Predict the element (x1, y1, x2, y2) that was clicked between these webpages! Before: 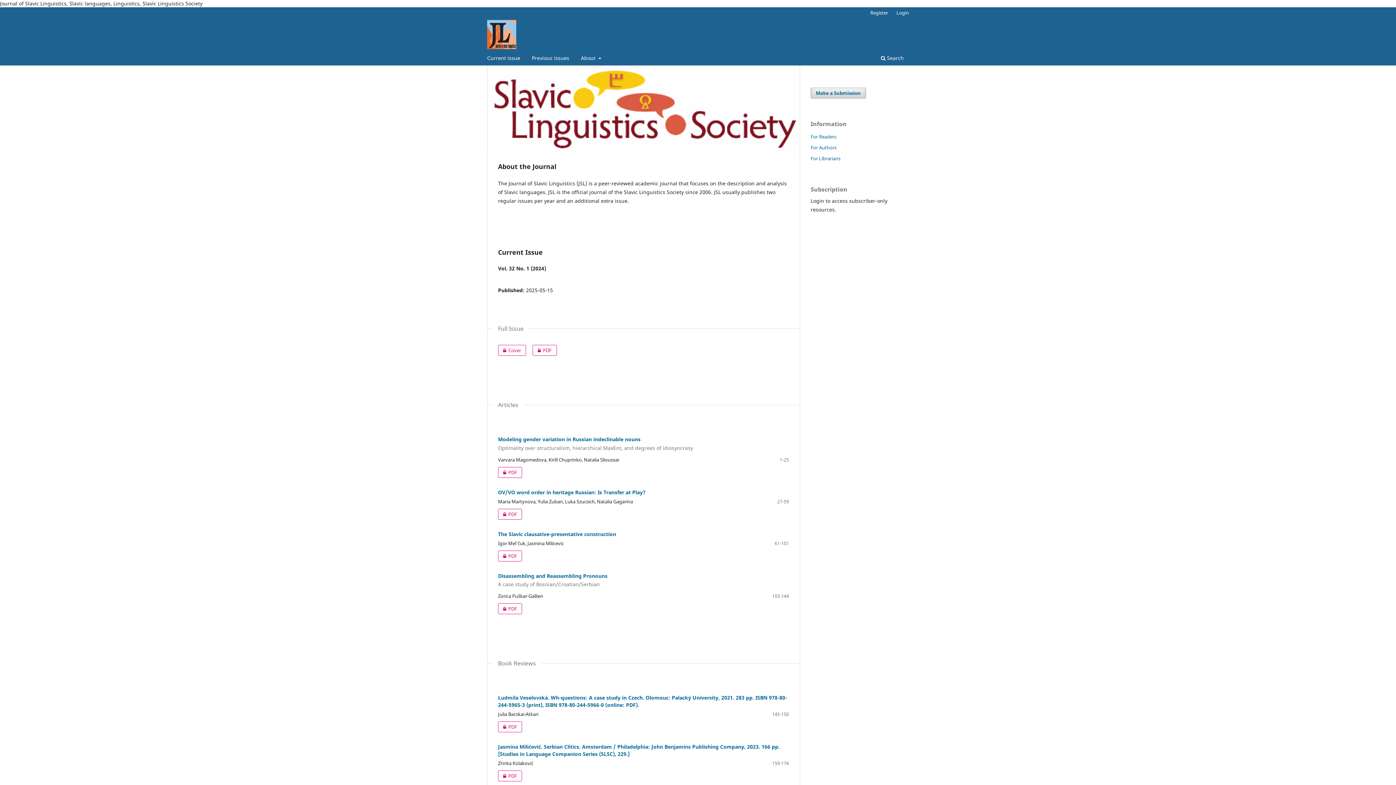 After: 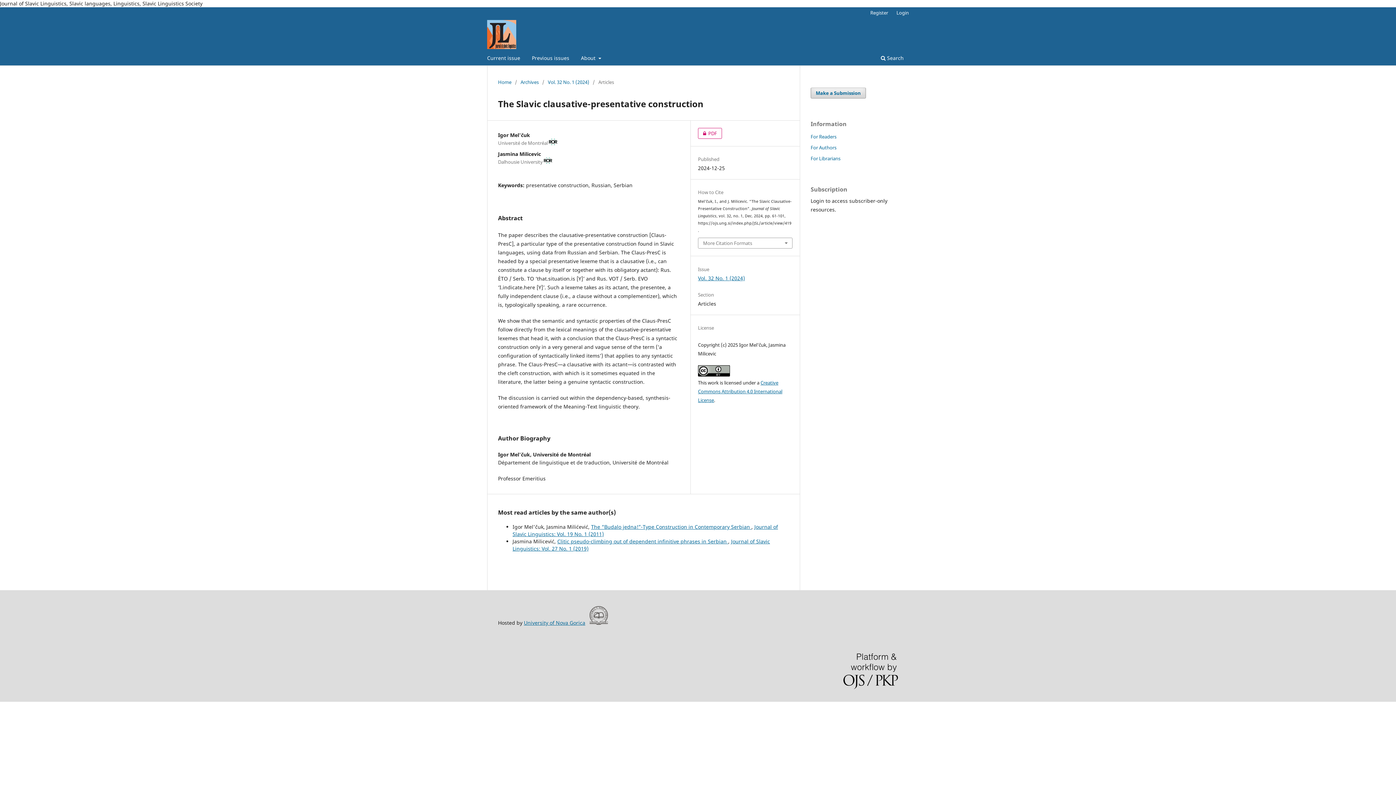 Action: bbox: (498, 530, 616, 537) label: The Slavic clausative-presentative construction